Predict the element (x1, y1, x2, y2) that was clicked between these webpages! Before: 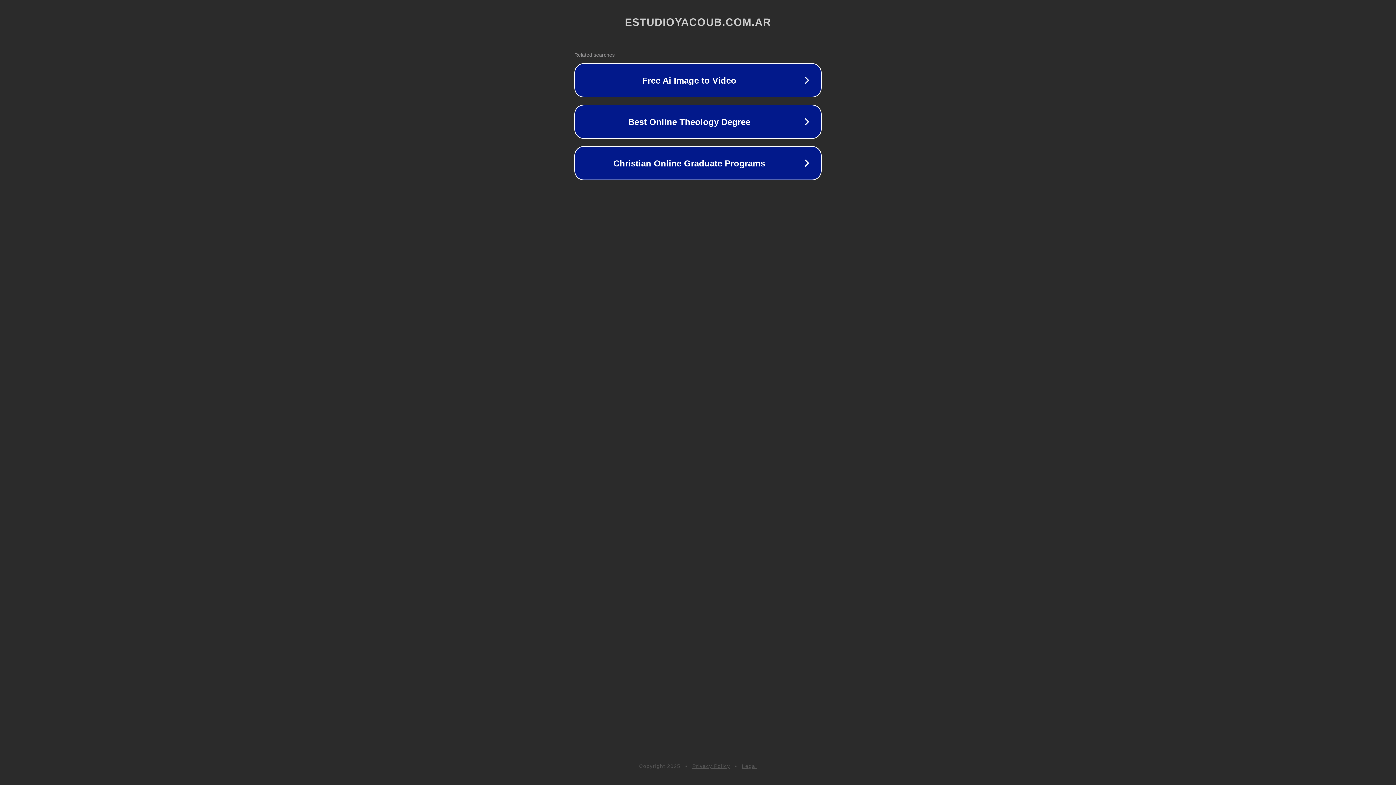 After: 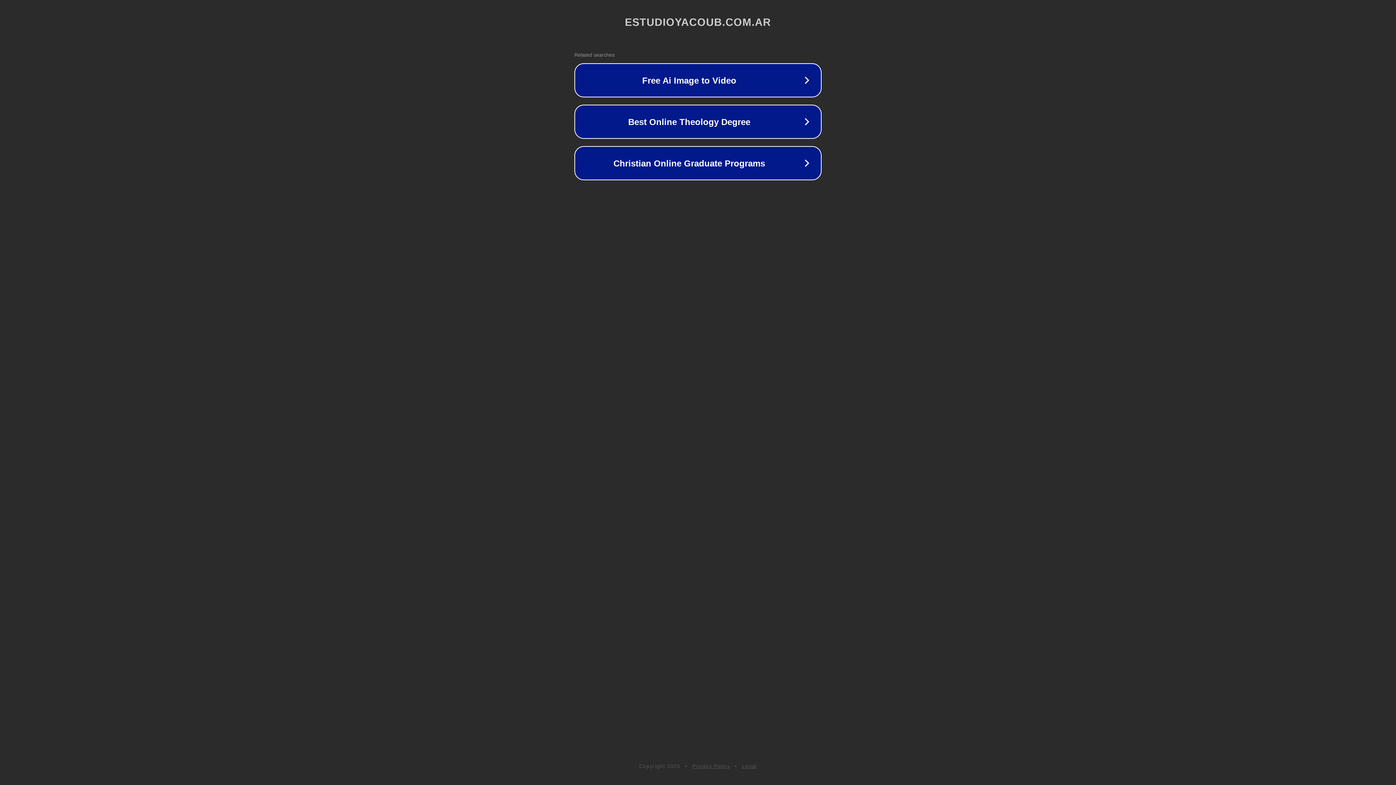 Action: label: Legal bbox: (742, 763, 757, 769)